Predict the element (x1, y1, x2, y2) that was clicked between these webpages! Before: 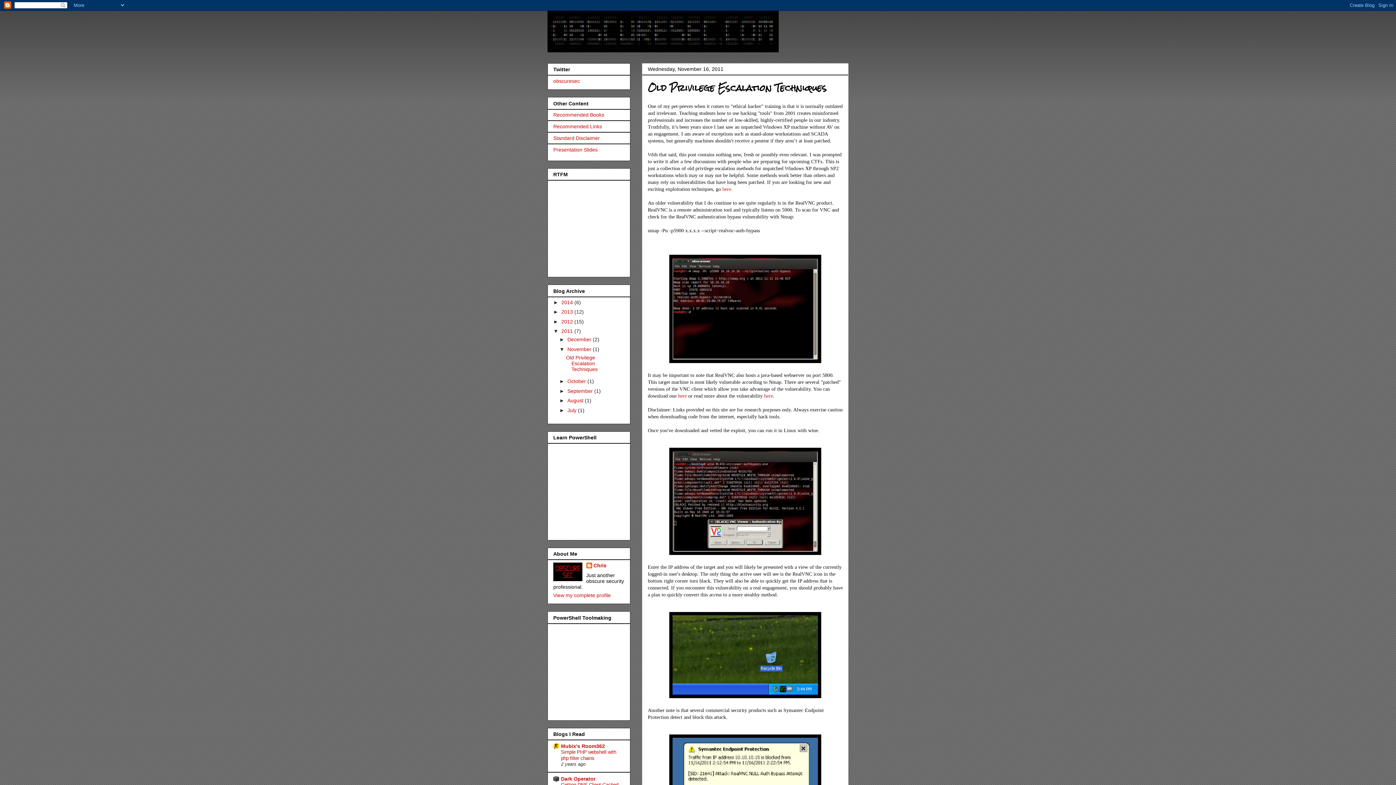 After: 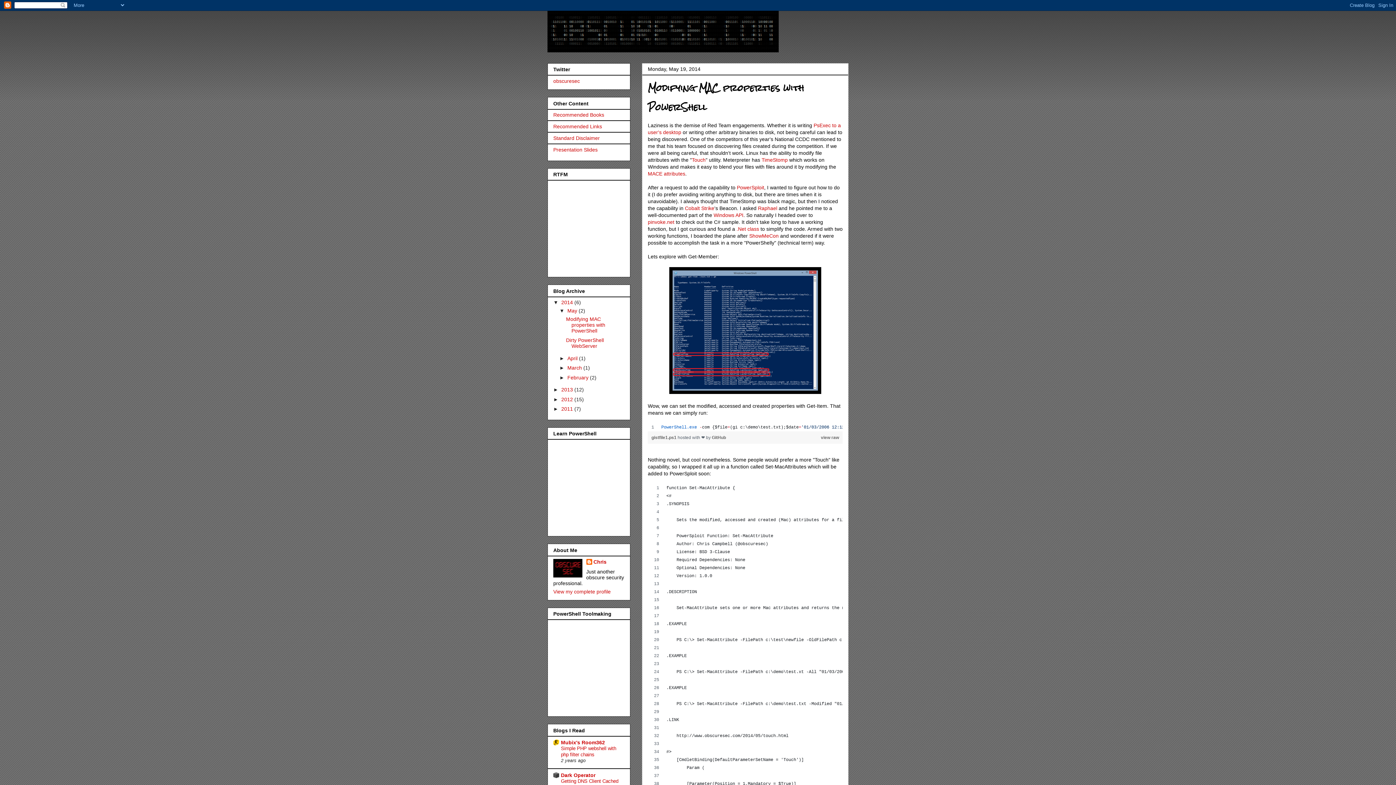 Action: bbox: (547, 10, 848, 52)